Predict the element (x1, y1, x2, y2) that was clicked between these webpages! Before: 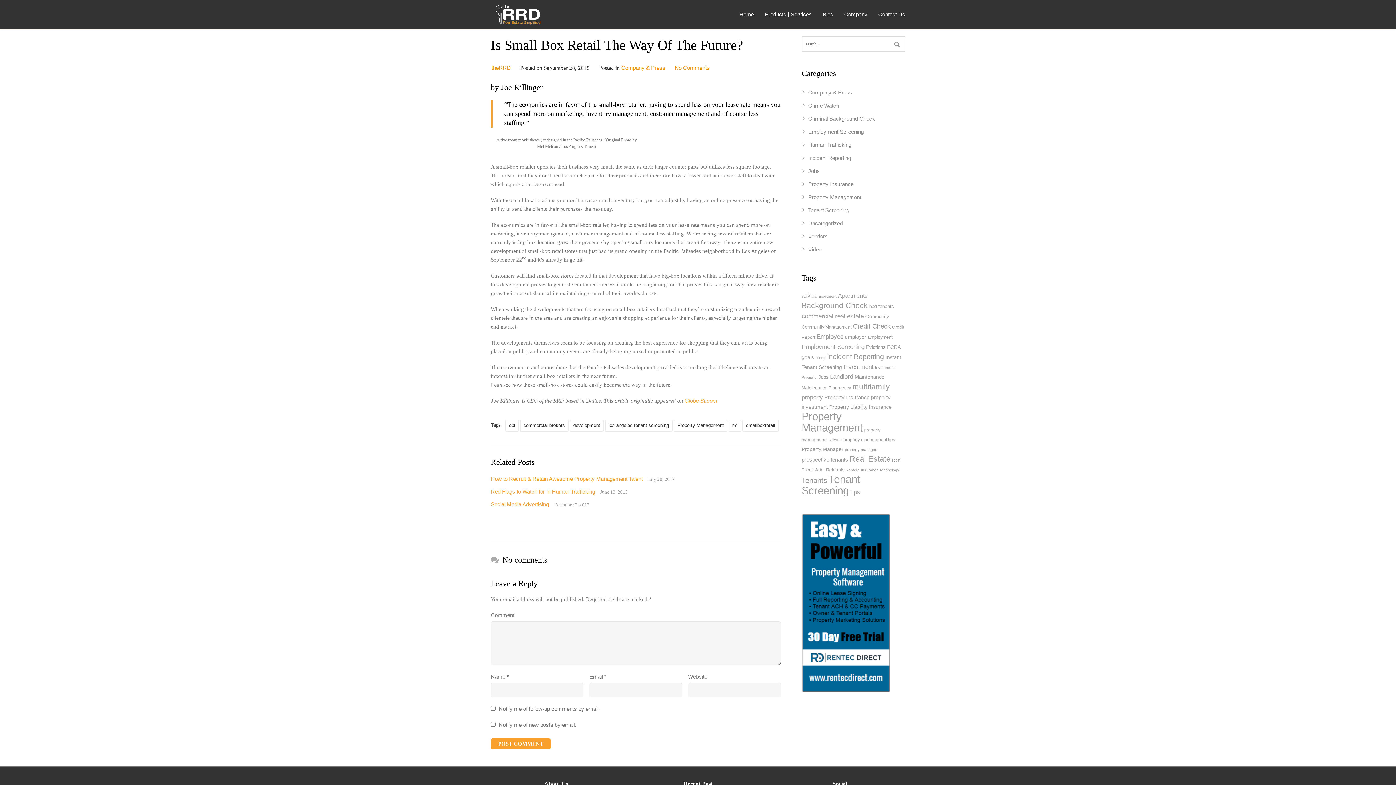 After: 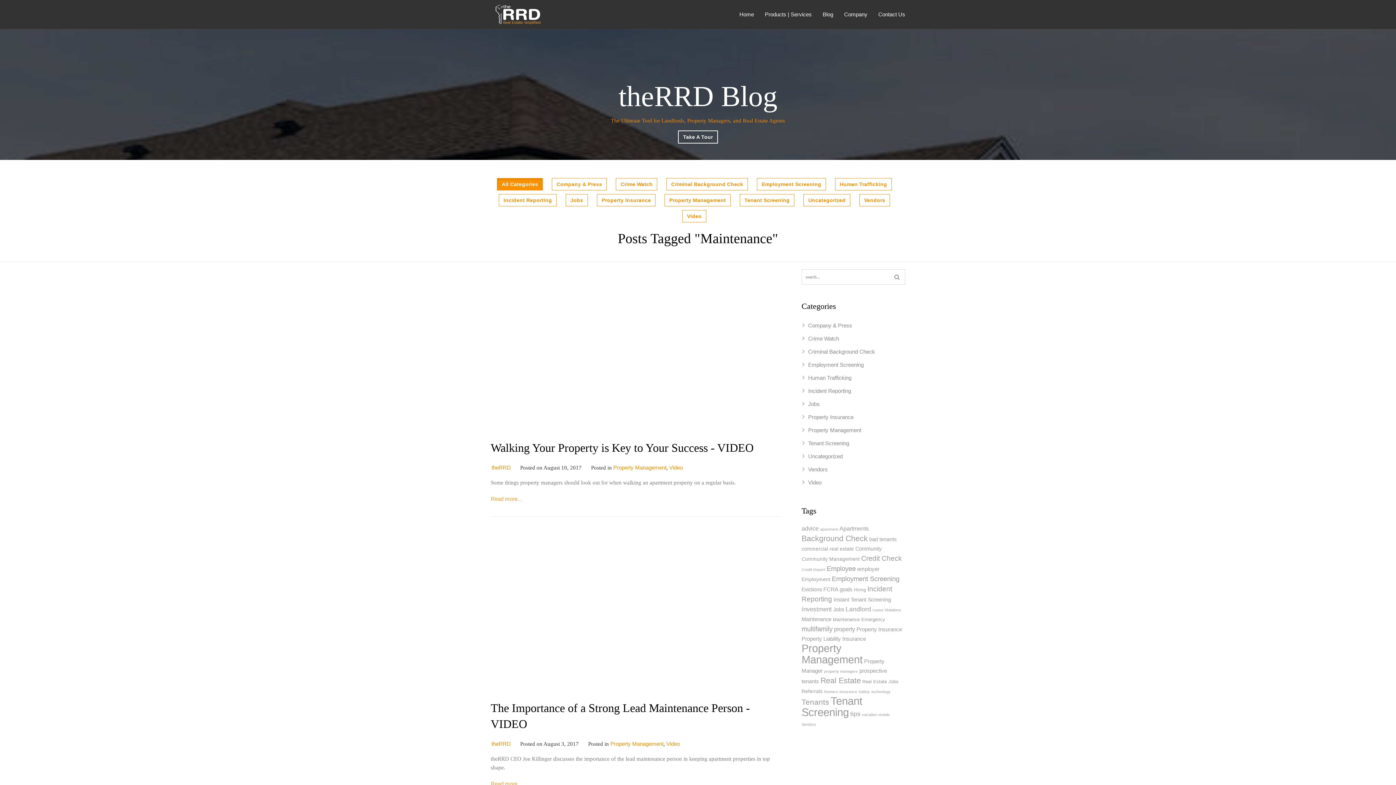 Action: bbox: (854, 374, 884, 380) label: Maintenance (10 items)